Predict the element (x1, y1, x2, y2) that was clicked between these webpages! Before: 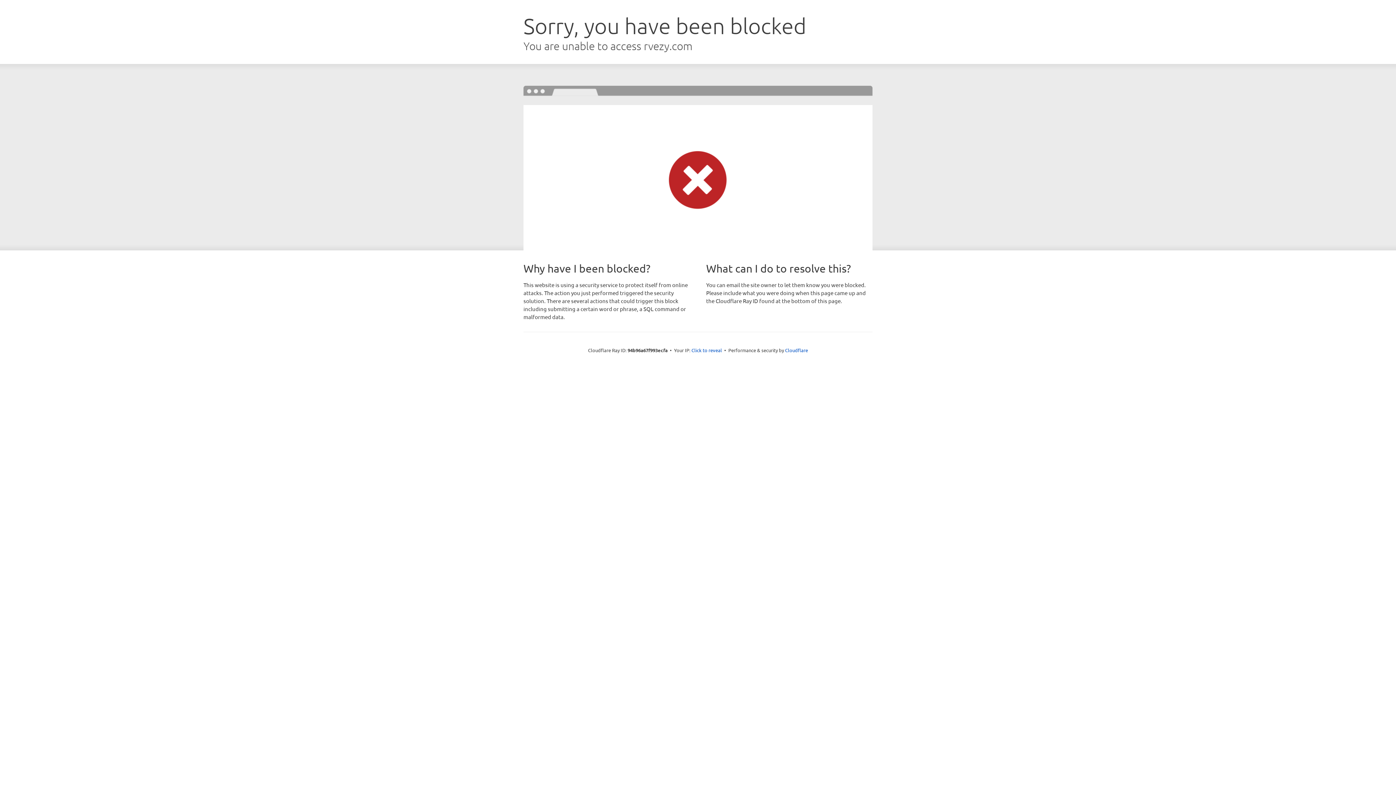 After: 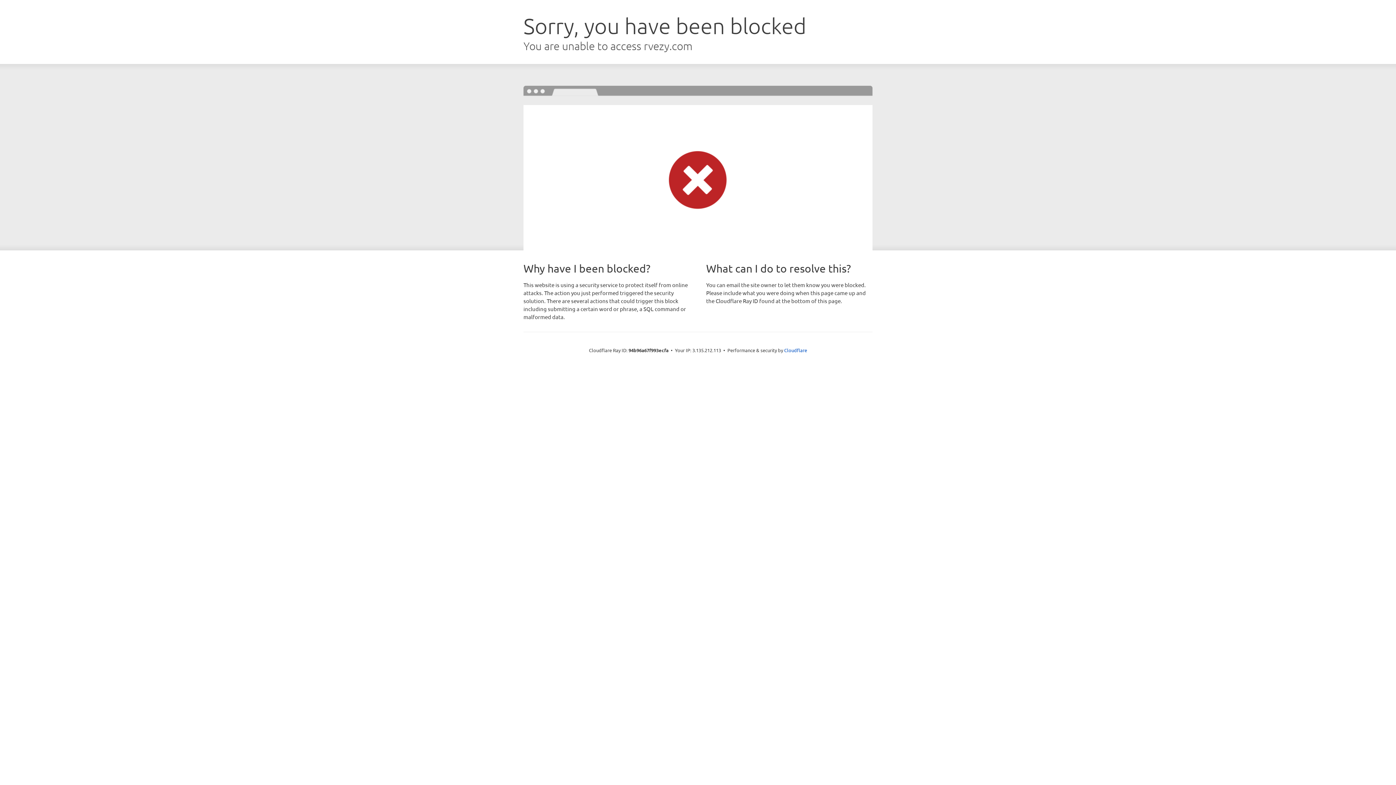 Action: bbox: (691, 346, 722, 353) label: Click to reveal